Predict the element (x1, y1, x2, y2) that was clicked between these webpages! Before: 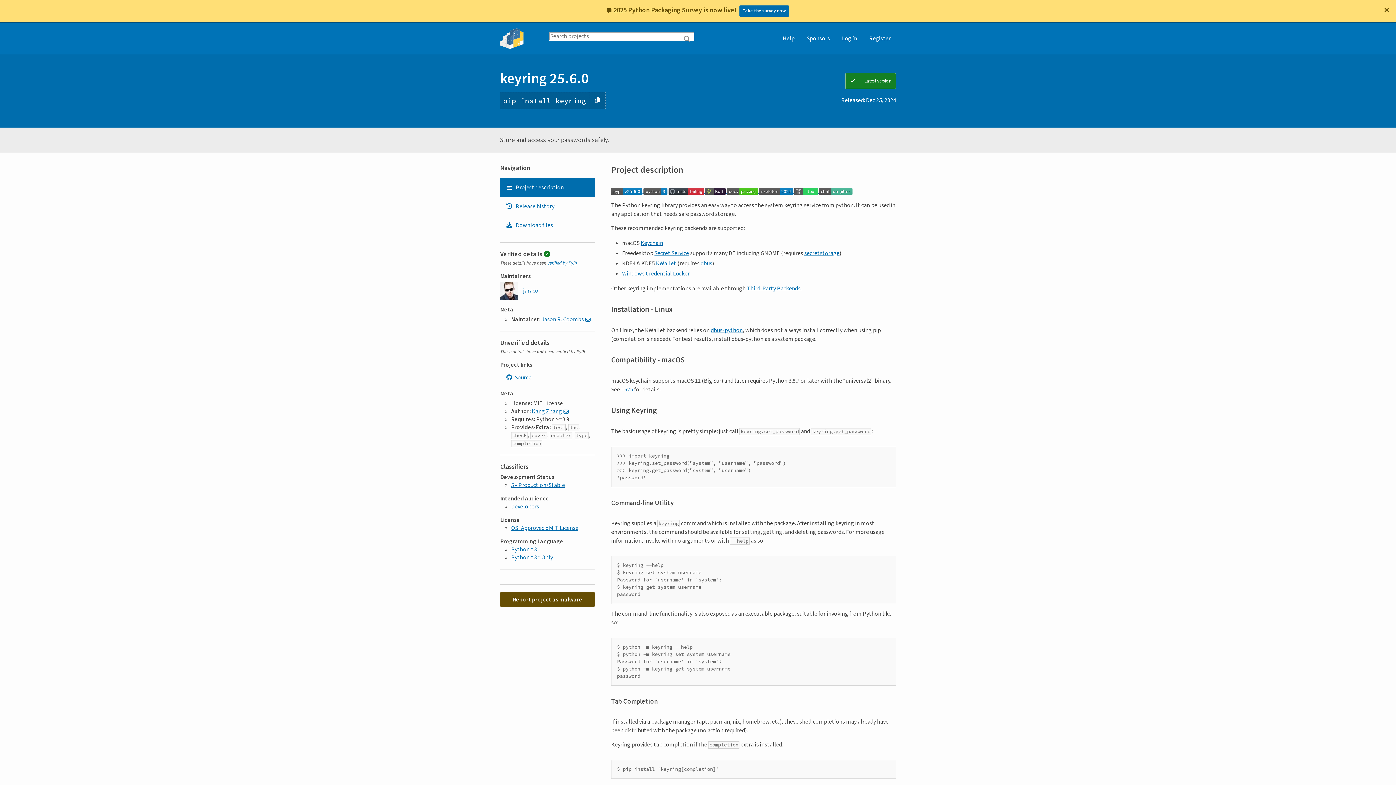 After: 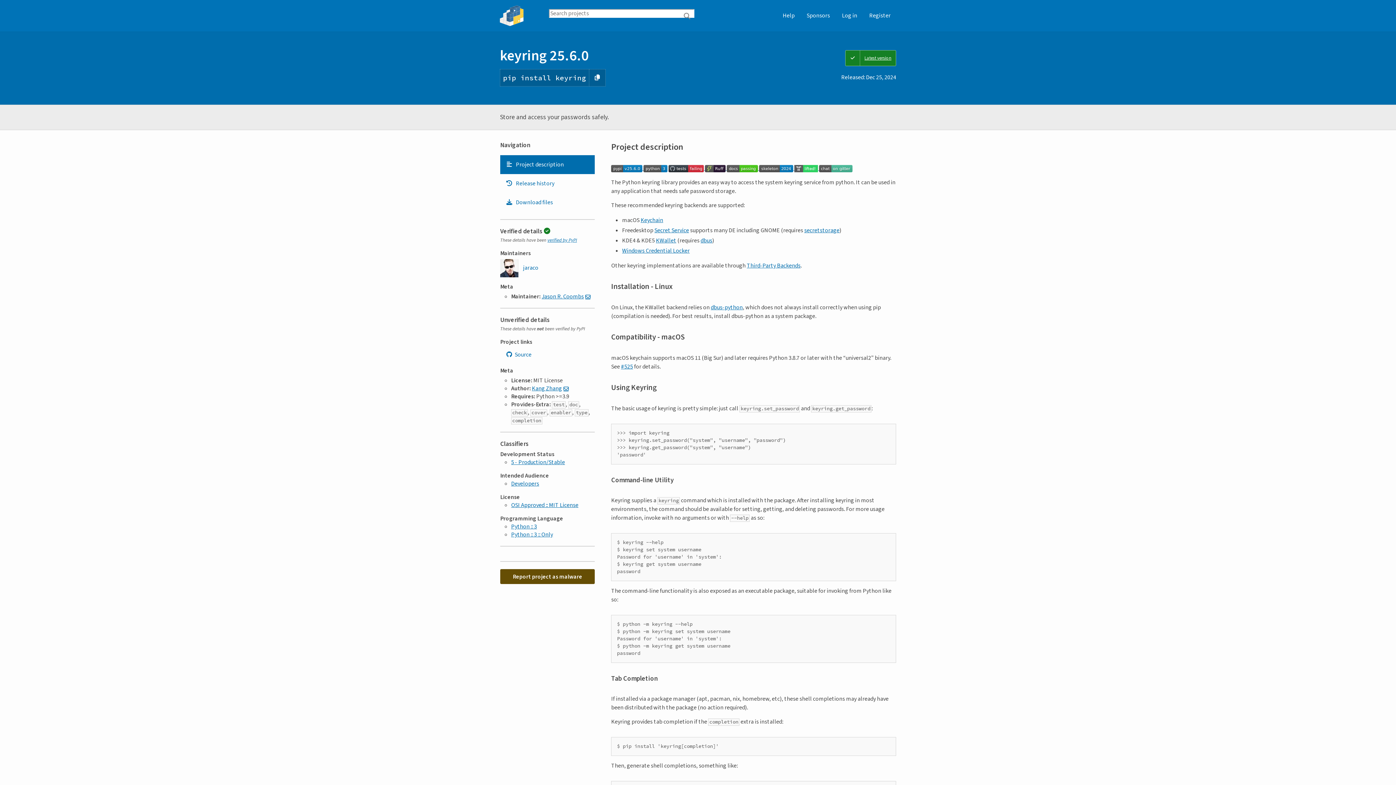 Action: bbox: (1382, 5, 1390, 13) label: Close